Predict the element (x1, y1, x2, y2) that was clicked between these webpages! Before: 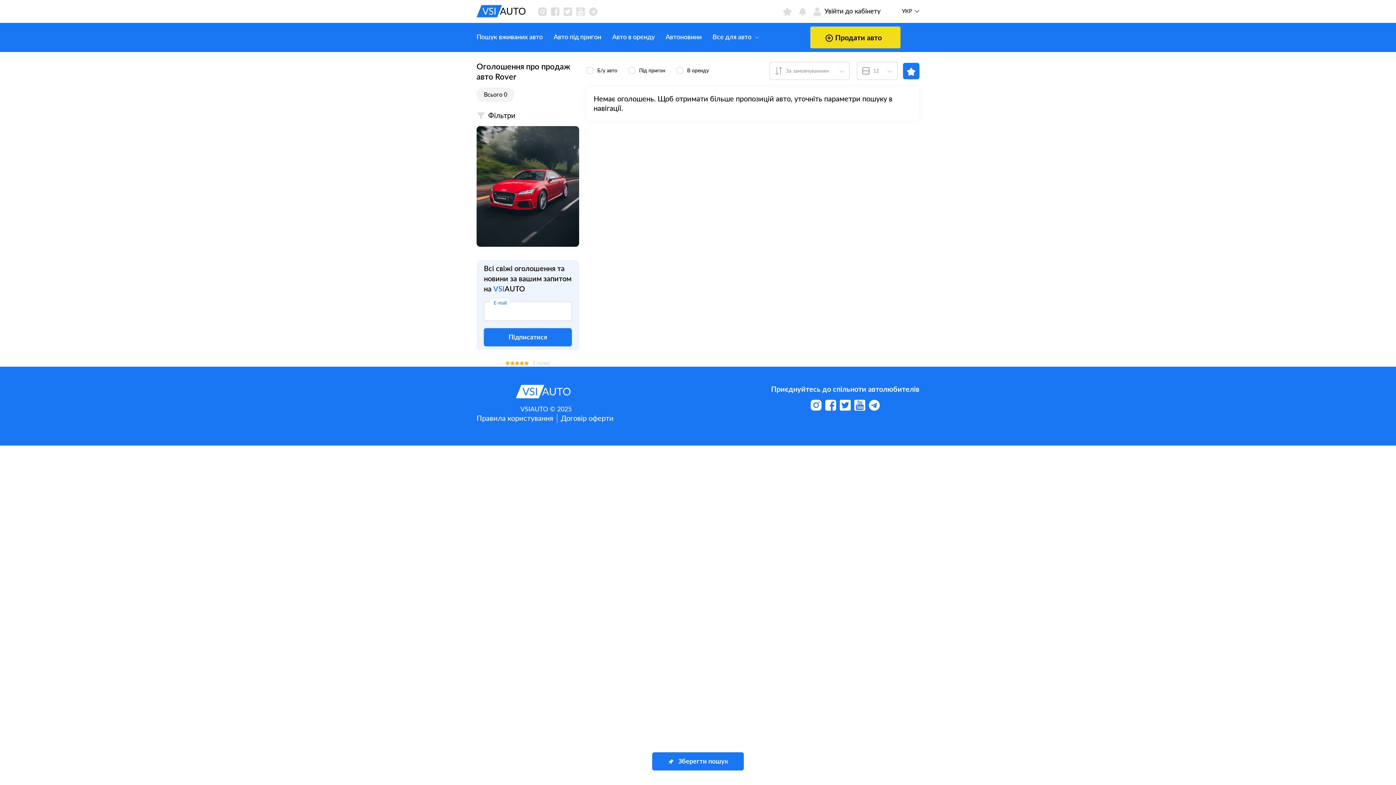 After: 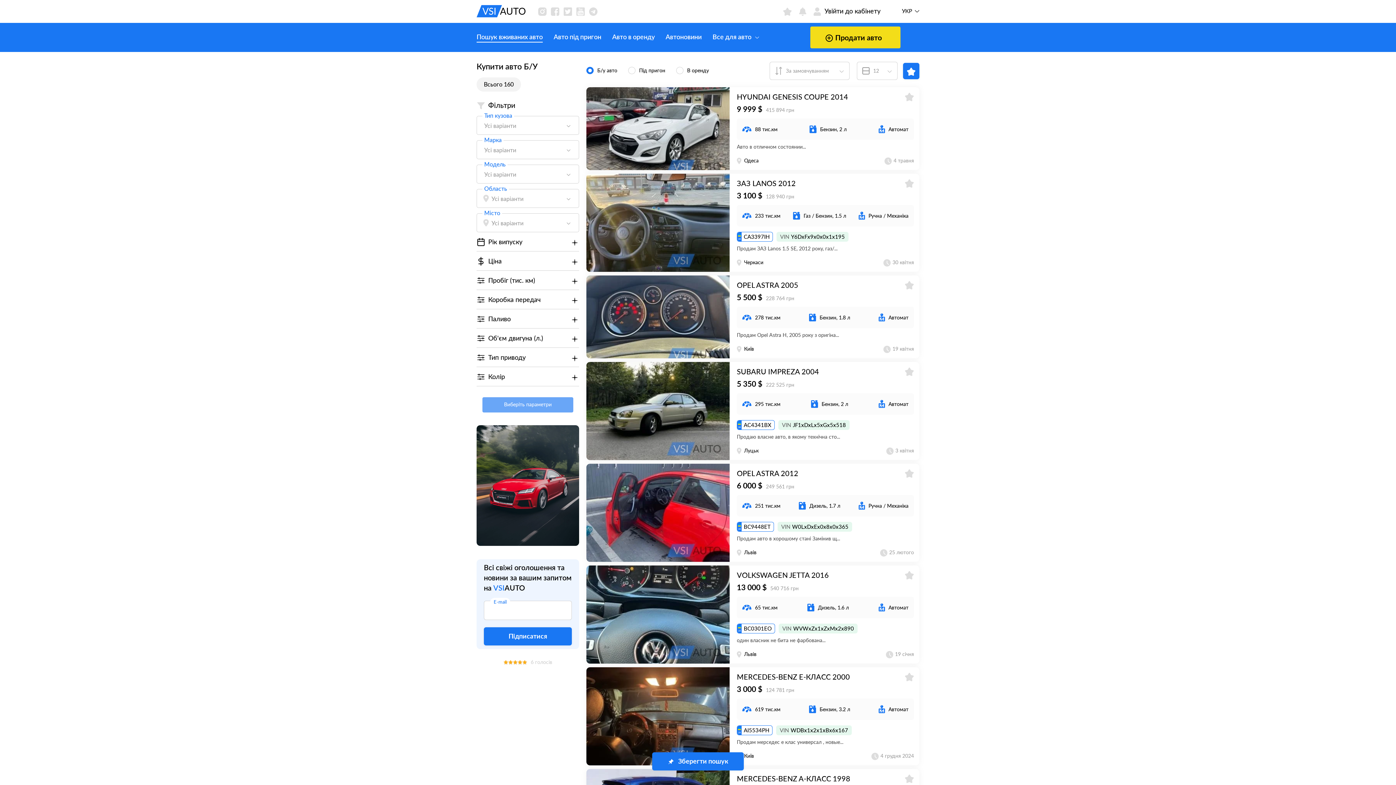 Action: label: Пошук вживаних авто bbox: (476, 33, 542, 41)